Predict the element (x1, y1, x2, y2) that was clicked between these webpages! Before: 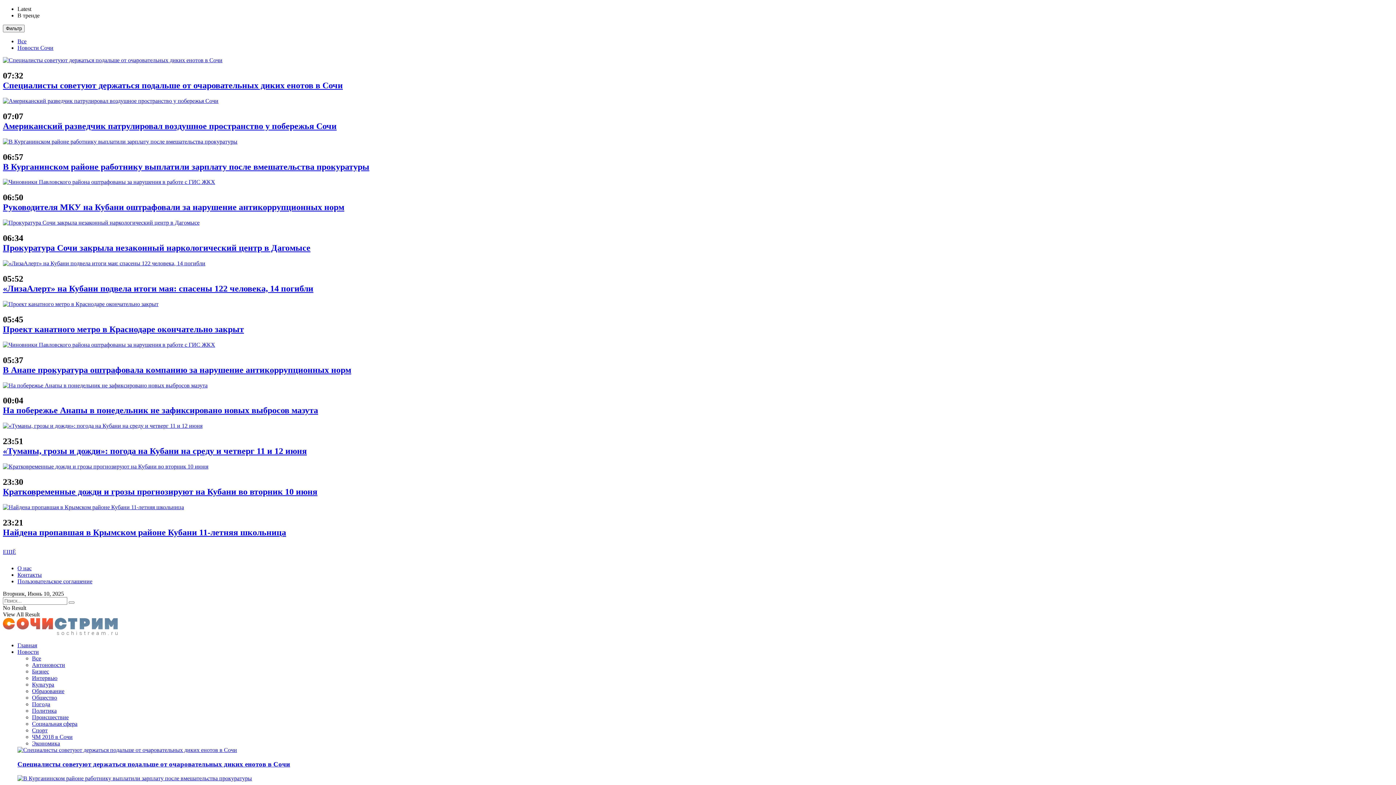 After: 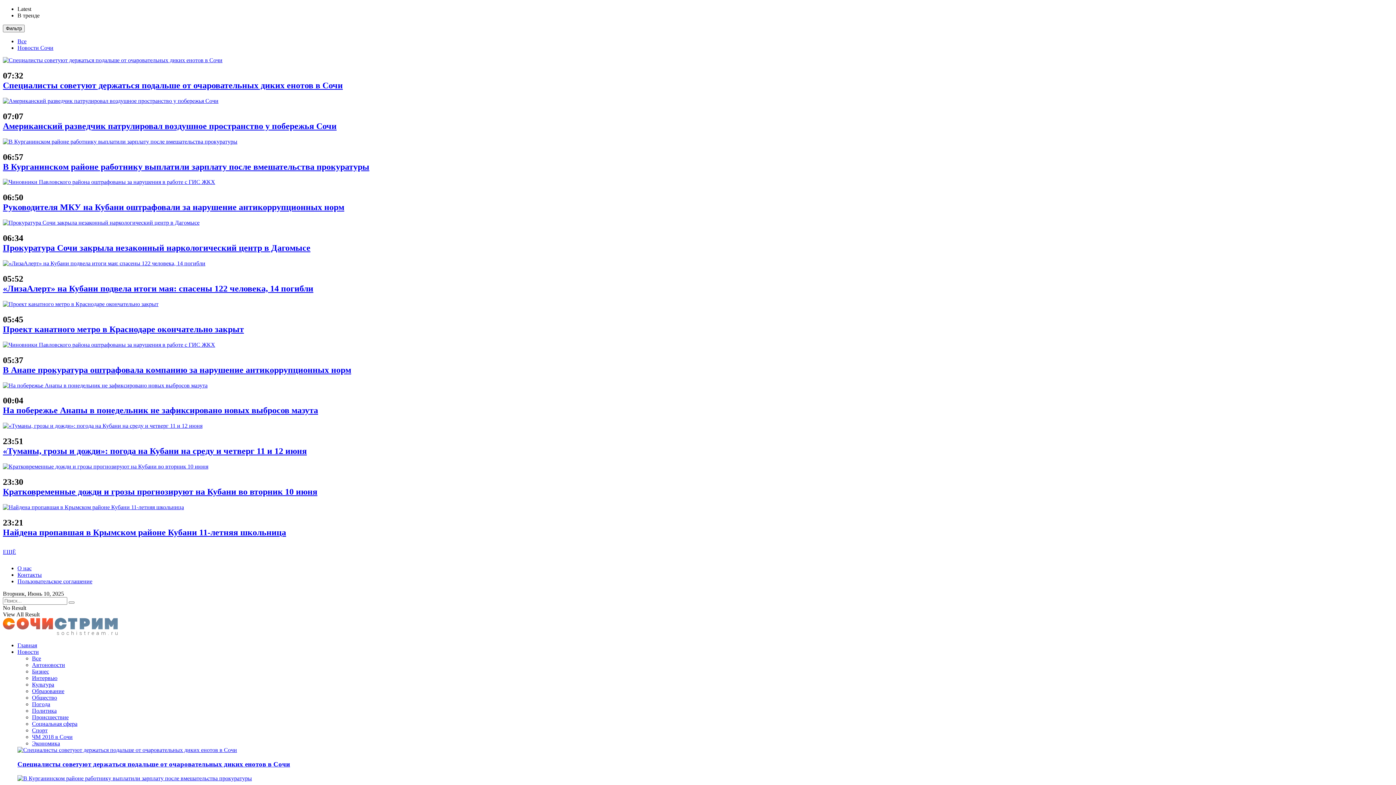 Action: label: Новости bbox: (17, 649, 38, 655)